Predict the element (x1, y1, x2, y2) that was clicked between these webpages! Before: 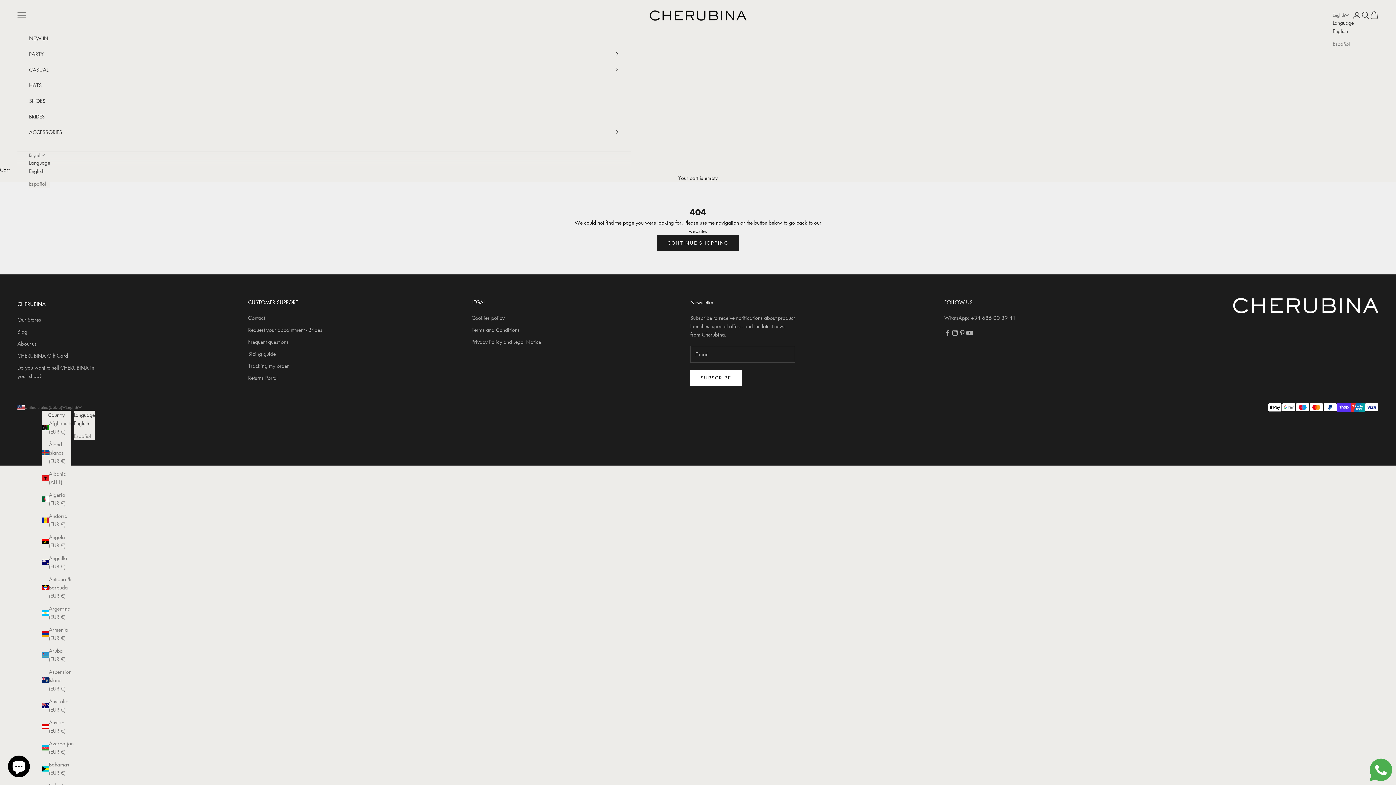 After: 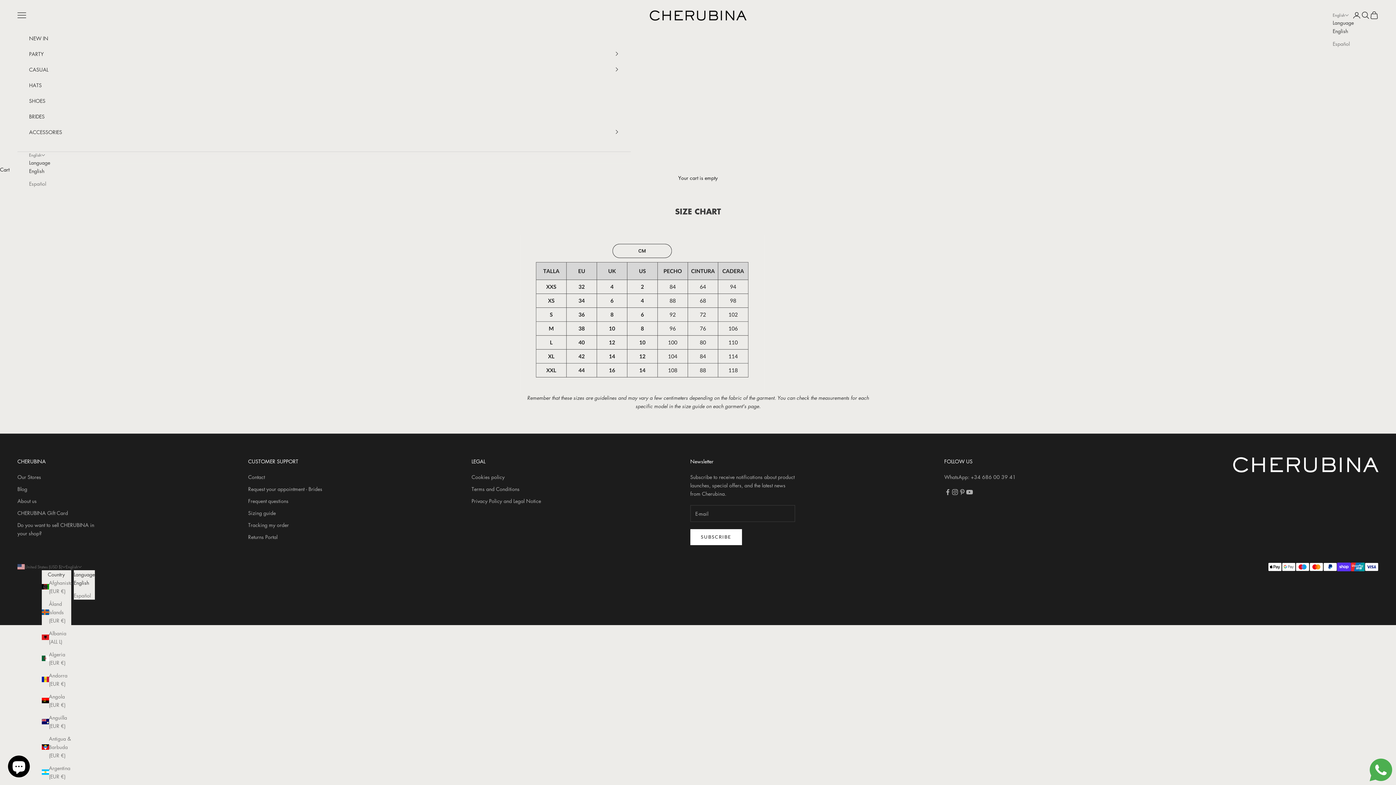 Action: bbox: (248, 350, 275, 357) label: Sizing guide